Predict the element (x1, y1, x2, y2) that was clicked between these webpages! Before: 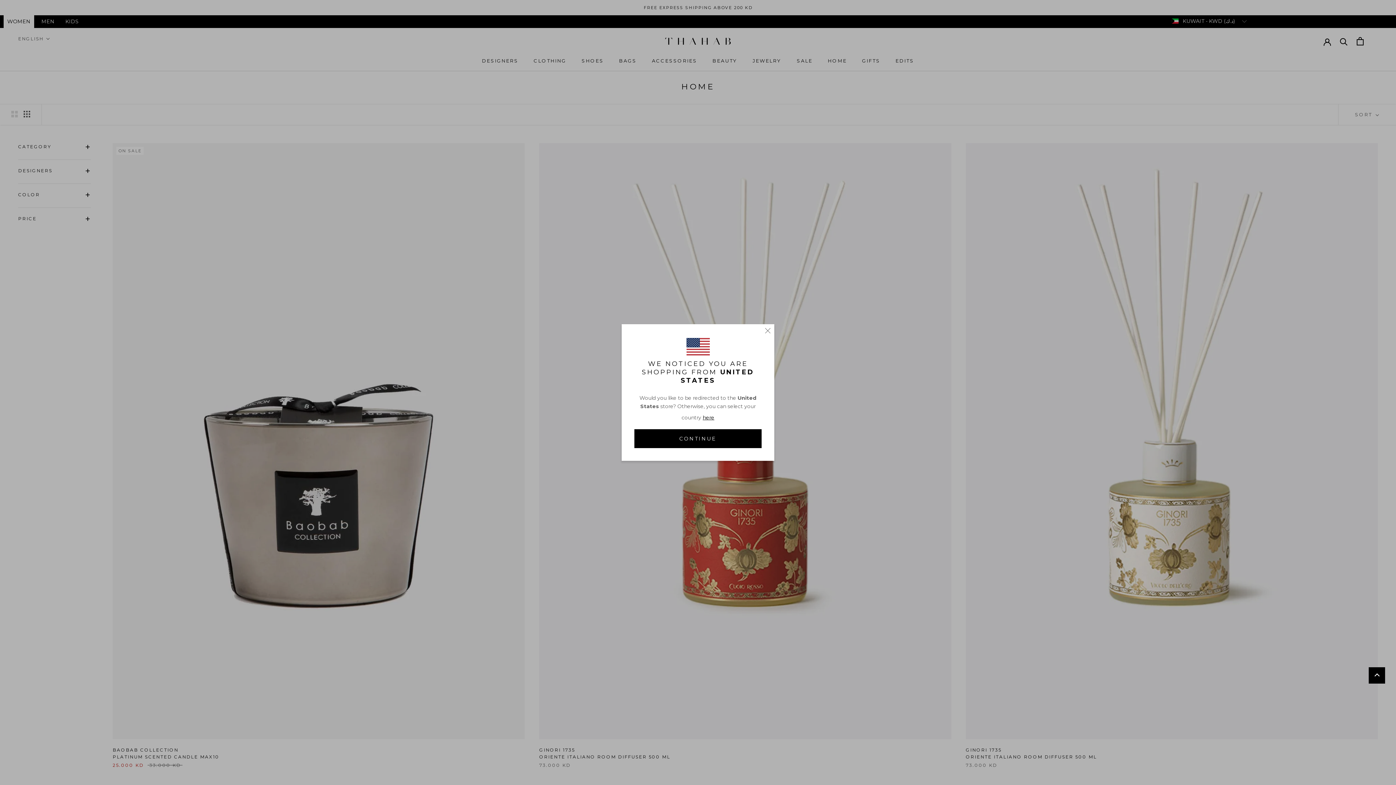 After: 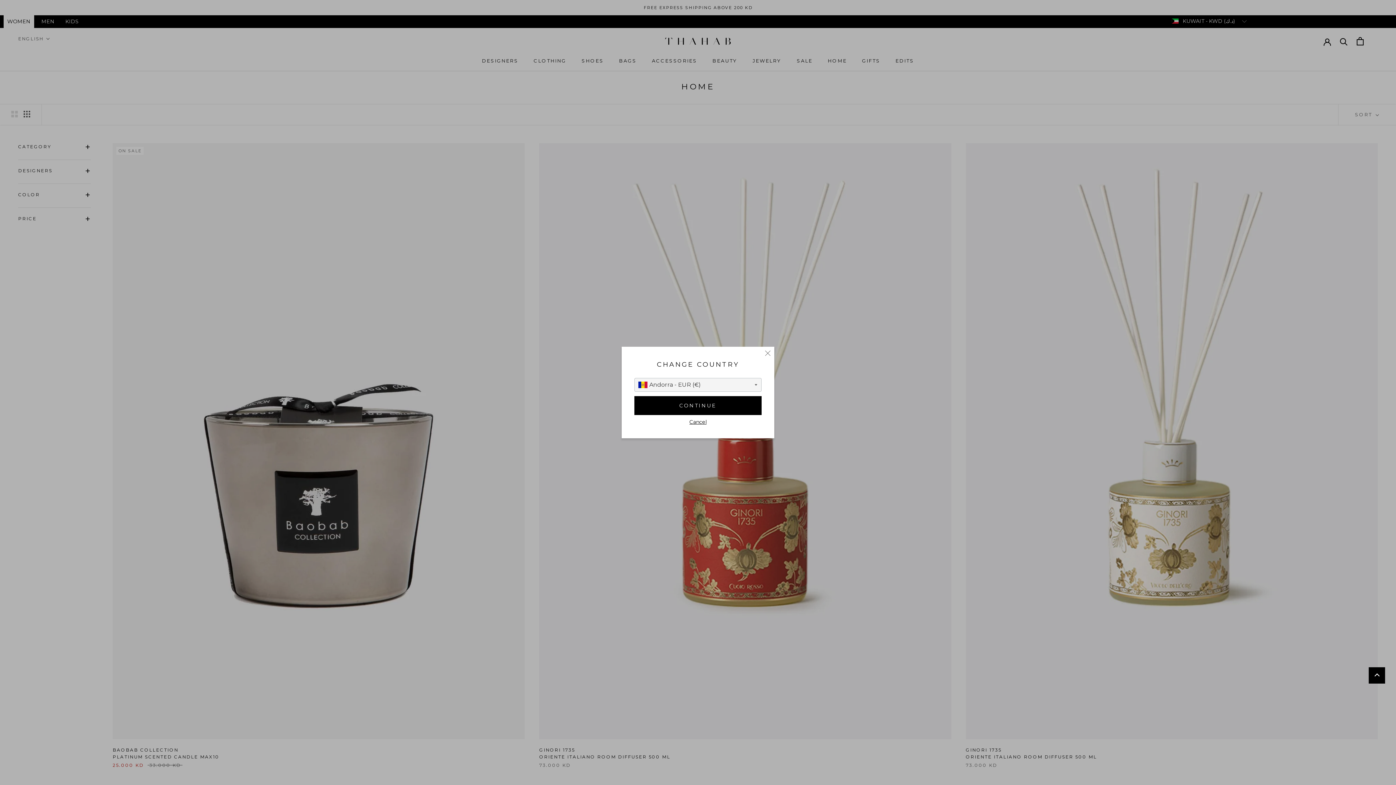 Action: bbox: (702, 414, 714, 421) label: here